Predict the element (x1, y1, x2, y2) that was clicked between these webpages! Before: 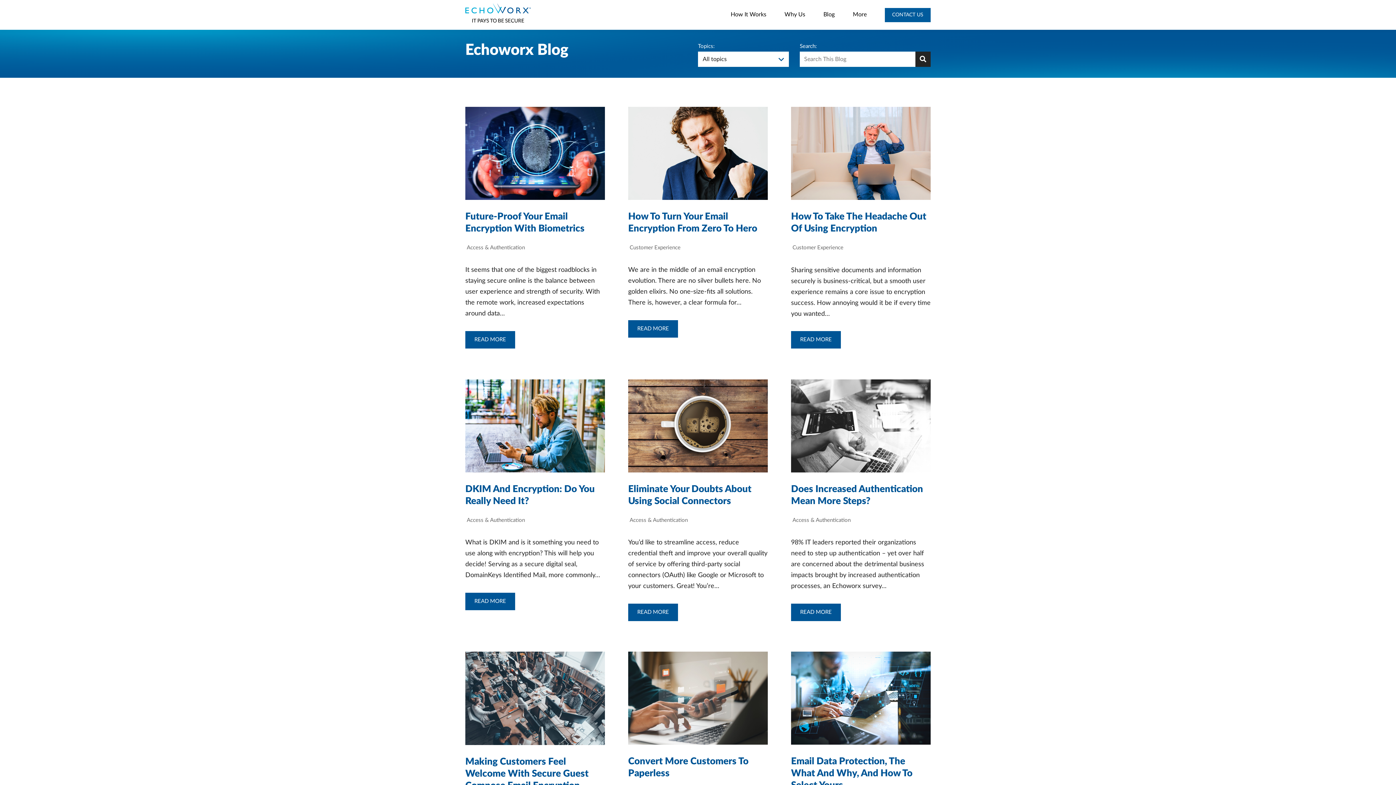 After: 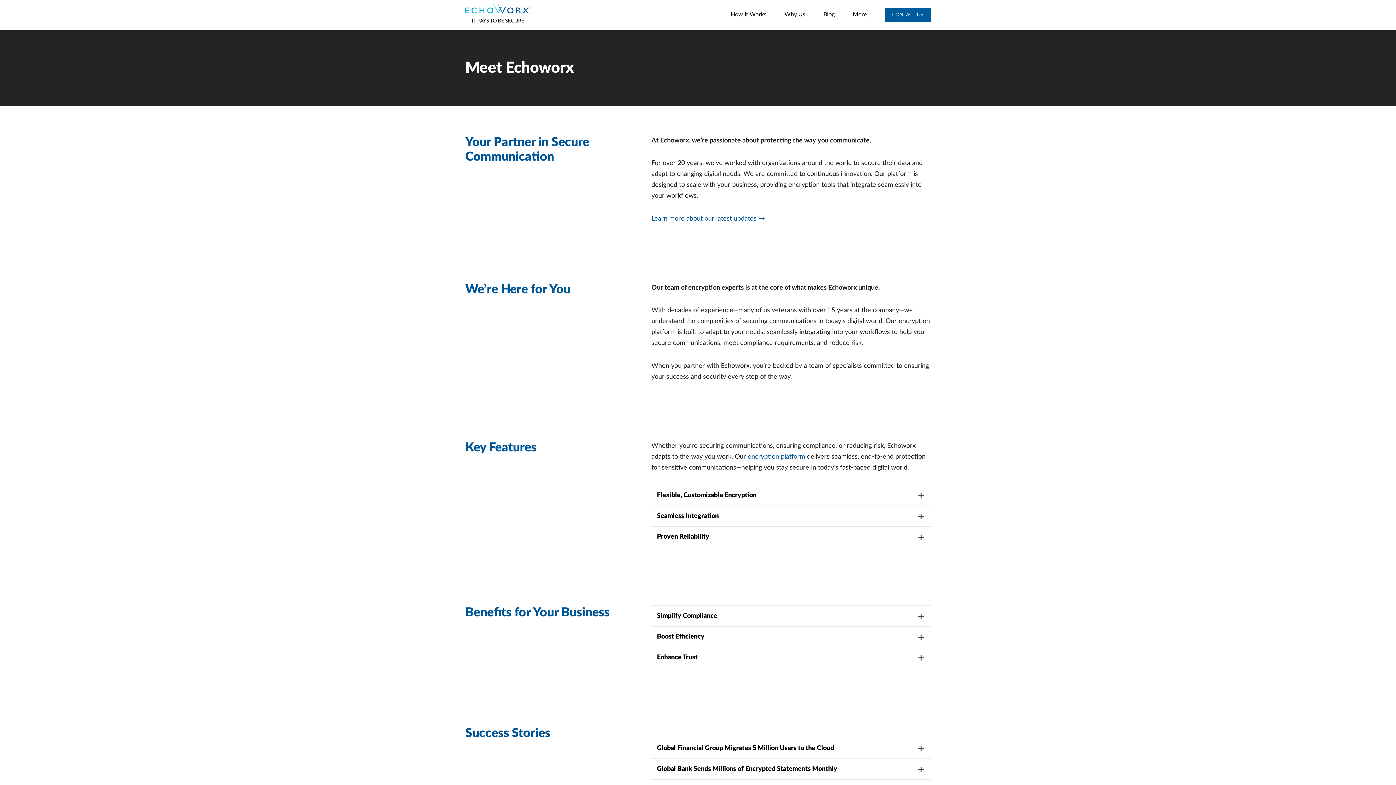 Action: bbox: (775, 0, 814, 29) label: Why Us